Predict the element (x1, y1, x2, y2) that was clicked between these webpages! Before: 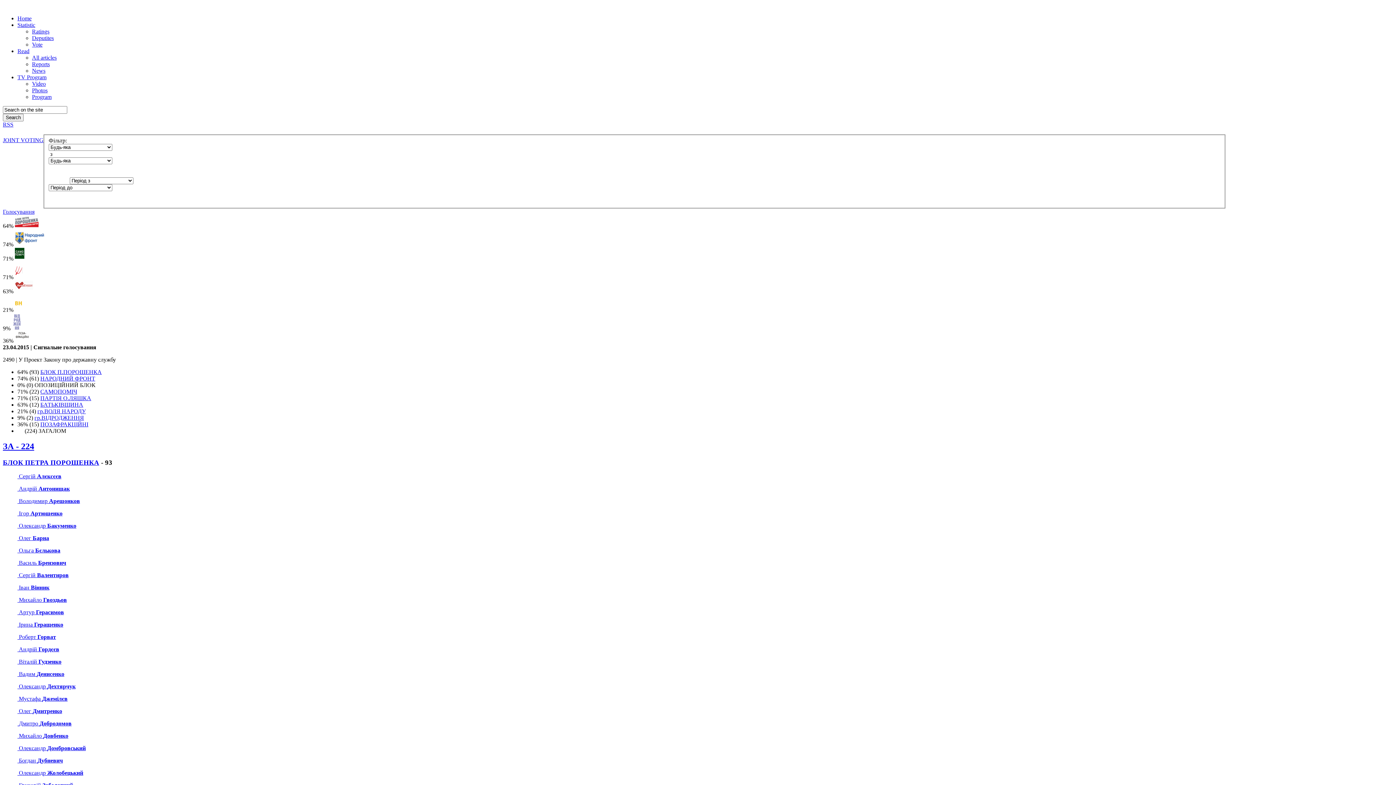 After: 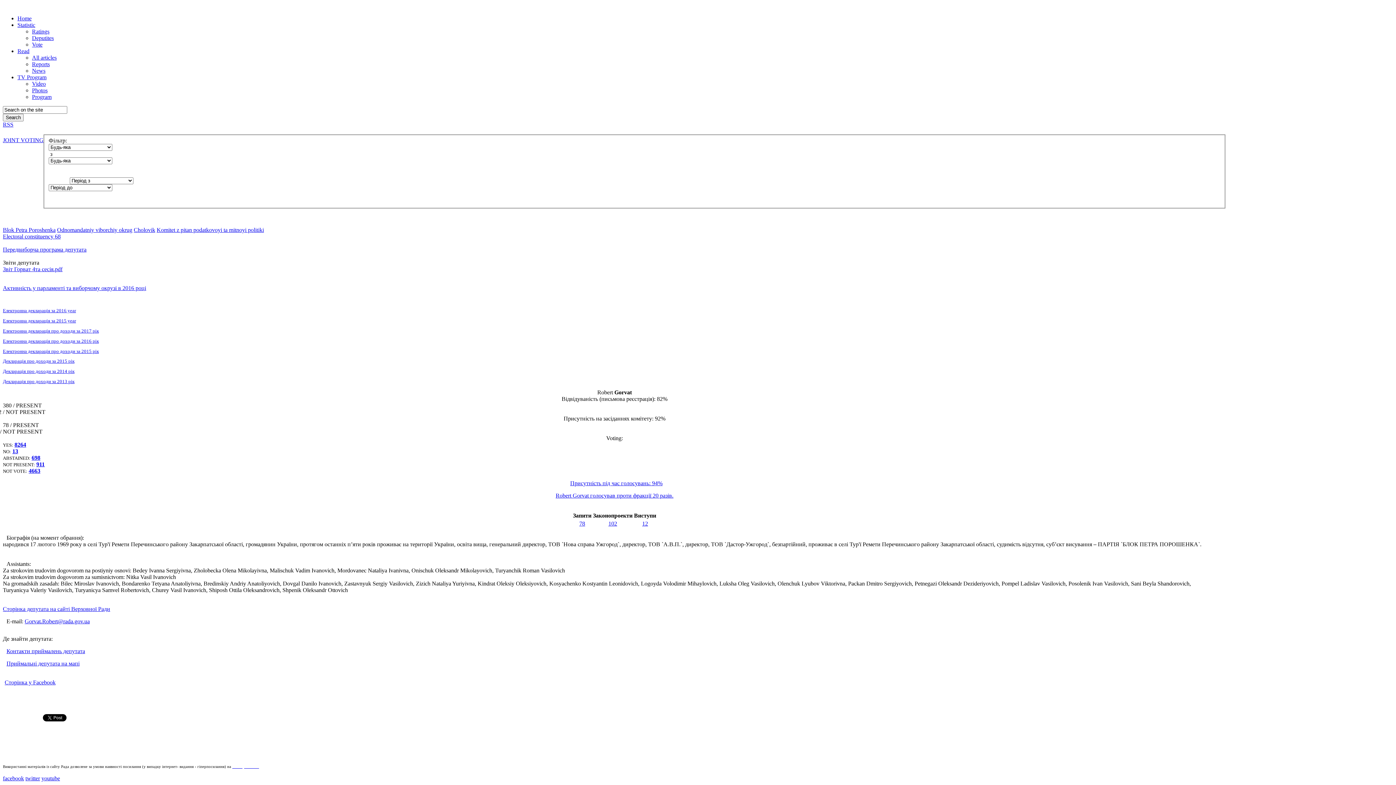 Action: bbox: (17, 634, 56, 640) label:  Роберт Горват